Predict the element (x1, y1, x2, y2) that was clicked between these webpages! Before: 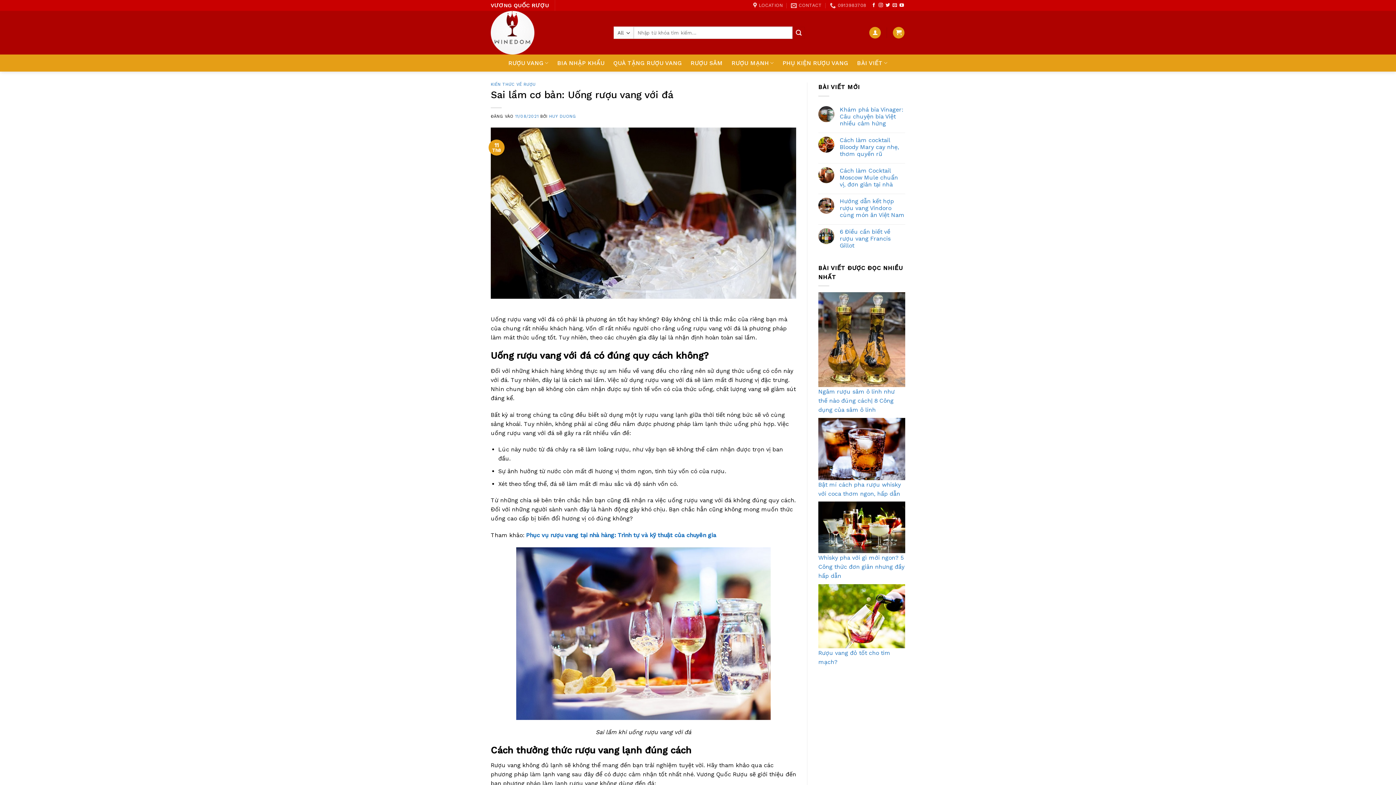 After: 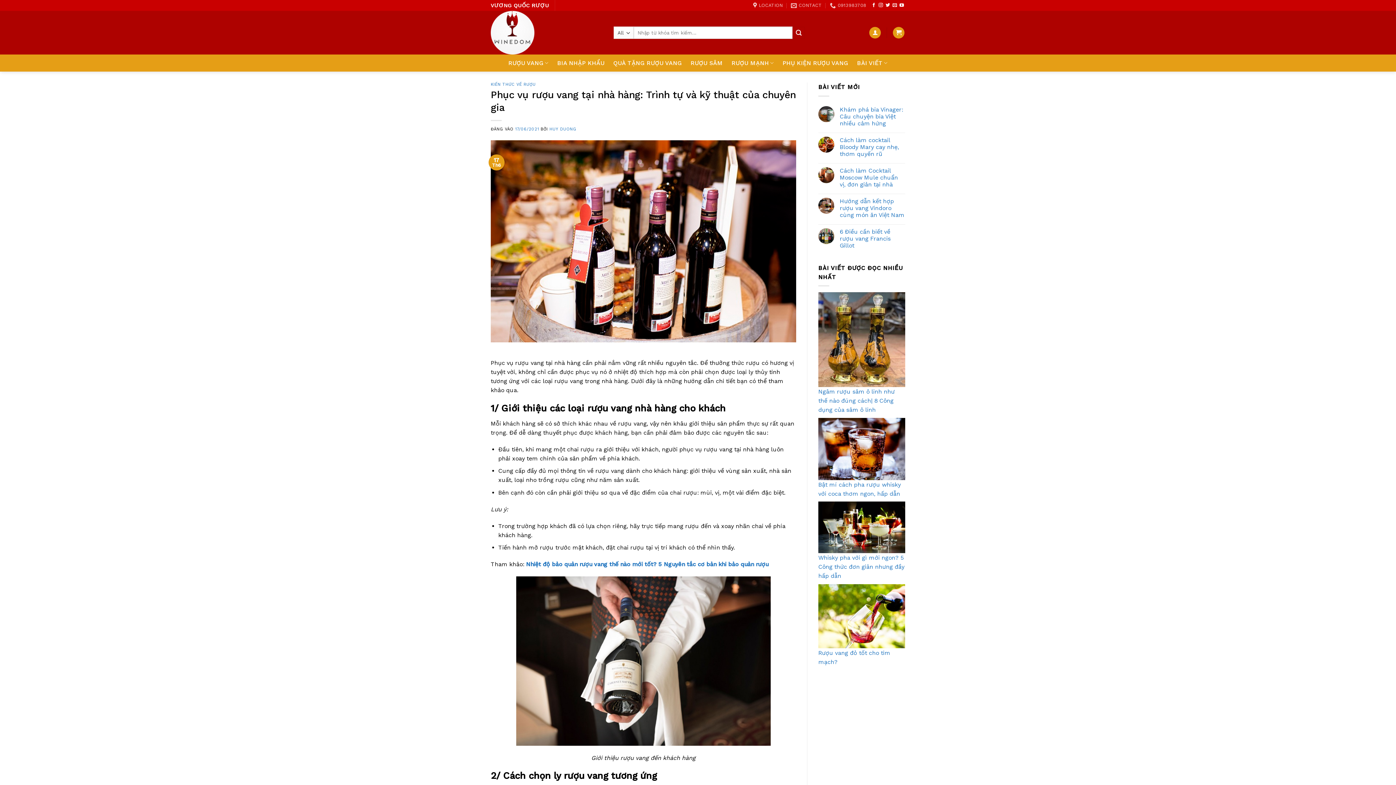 Action: bbox: (526, 532, 716, 538) label: Phục vụ rượu vang tại nhà hàng: Trình tự và kỹ thuật của chuyên gia